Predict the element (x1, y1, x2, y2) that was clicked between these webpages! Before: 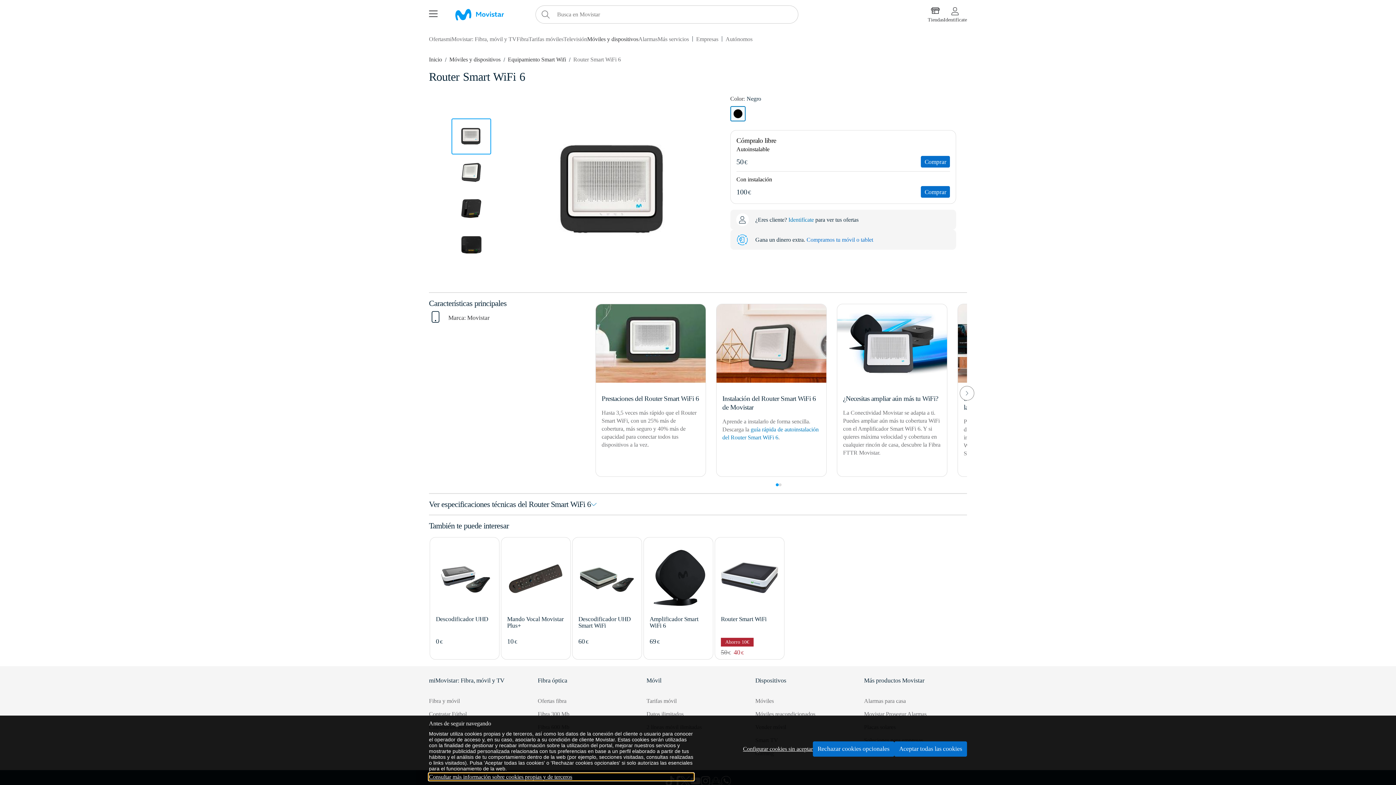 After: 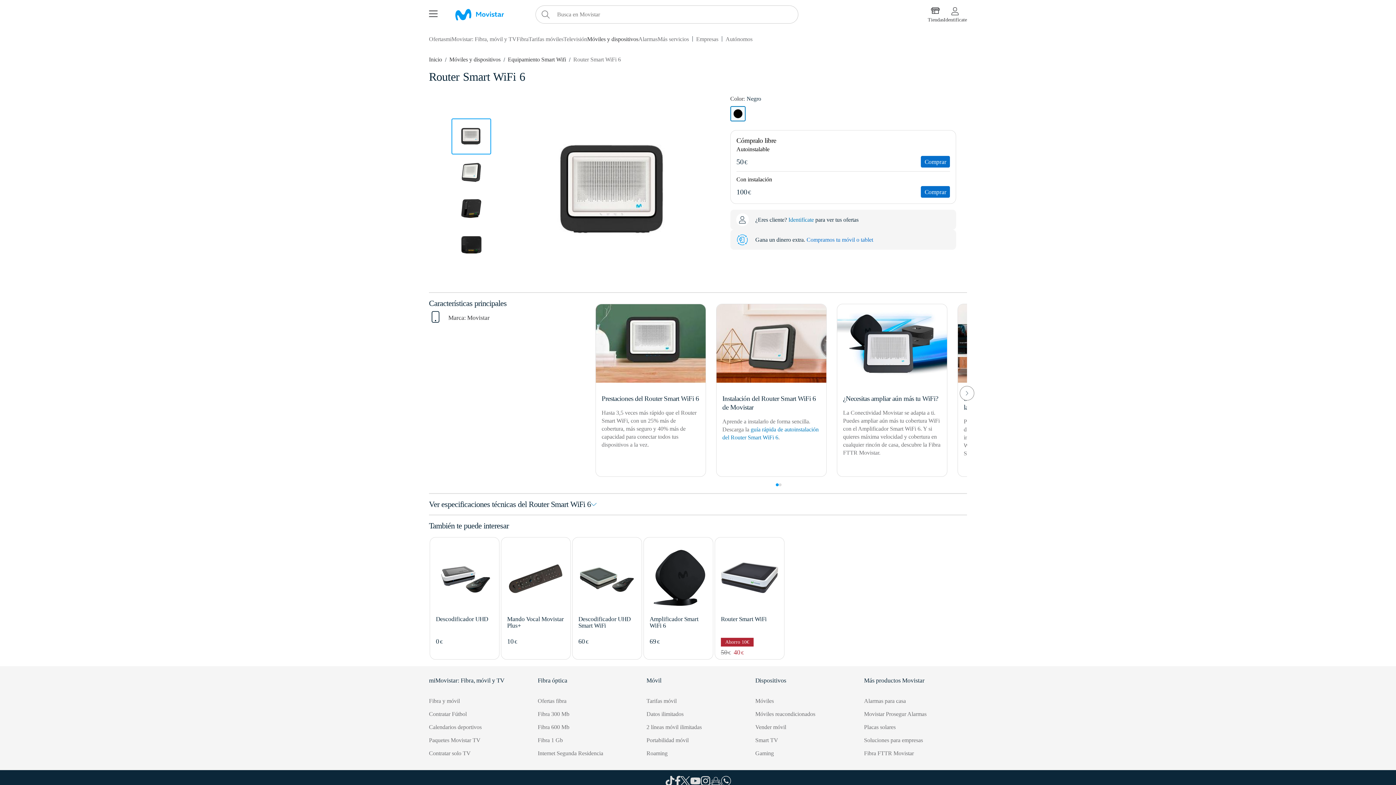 Action: label: Aceptar todas las cookies bbox: (894, 741, 967, 756)